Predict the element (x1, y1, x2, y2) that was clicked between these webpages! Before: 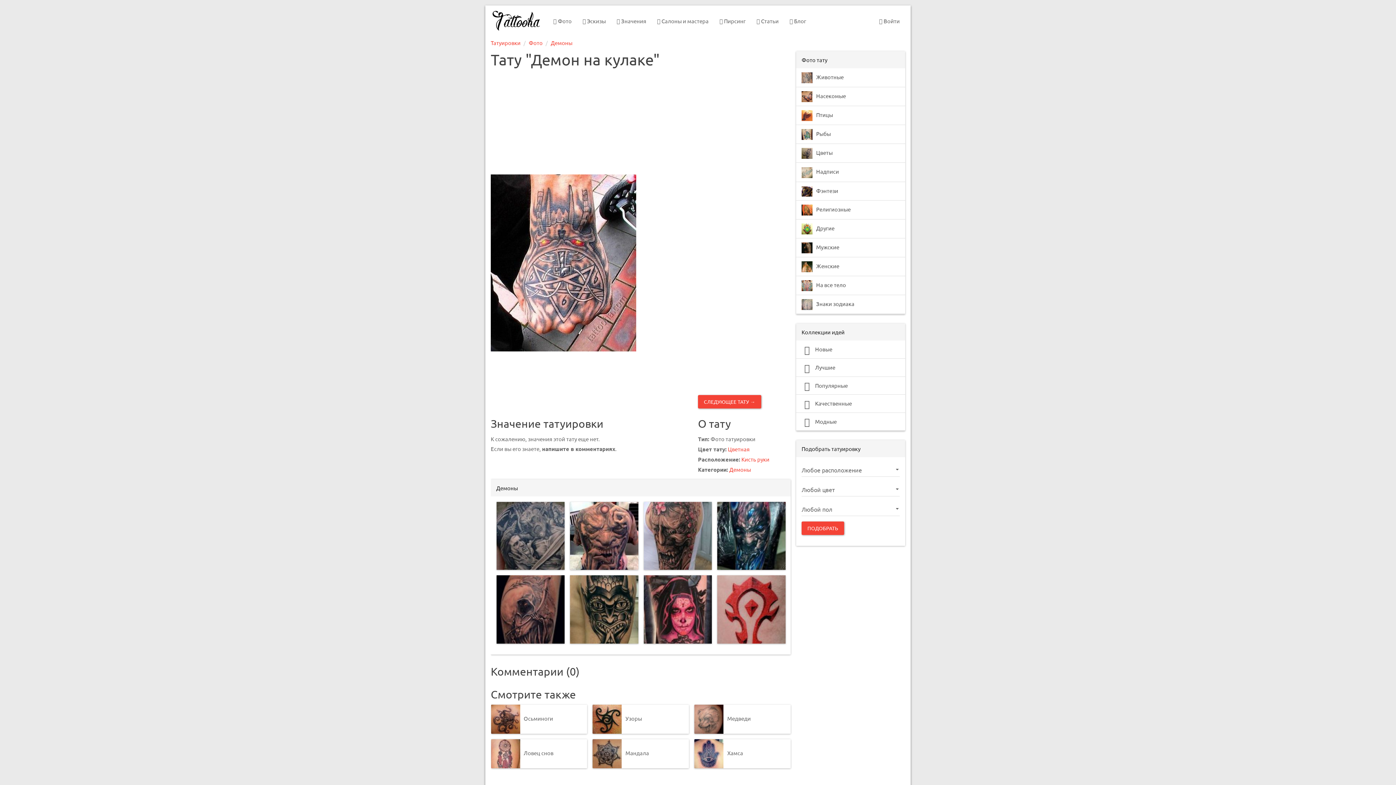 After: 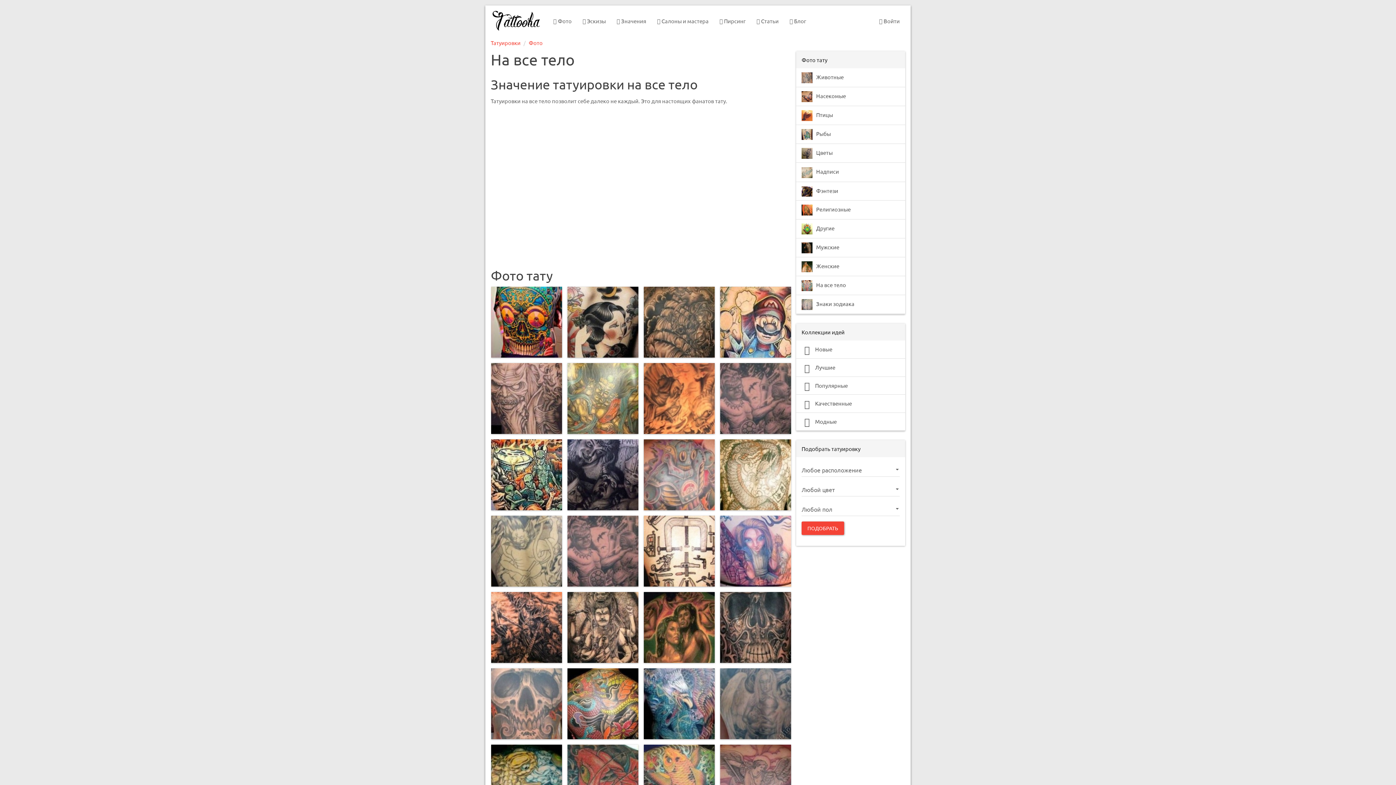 Action: label: На все тело bbox: (796, 276, 905, 295)